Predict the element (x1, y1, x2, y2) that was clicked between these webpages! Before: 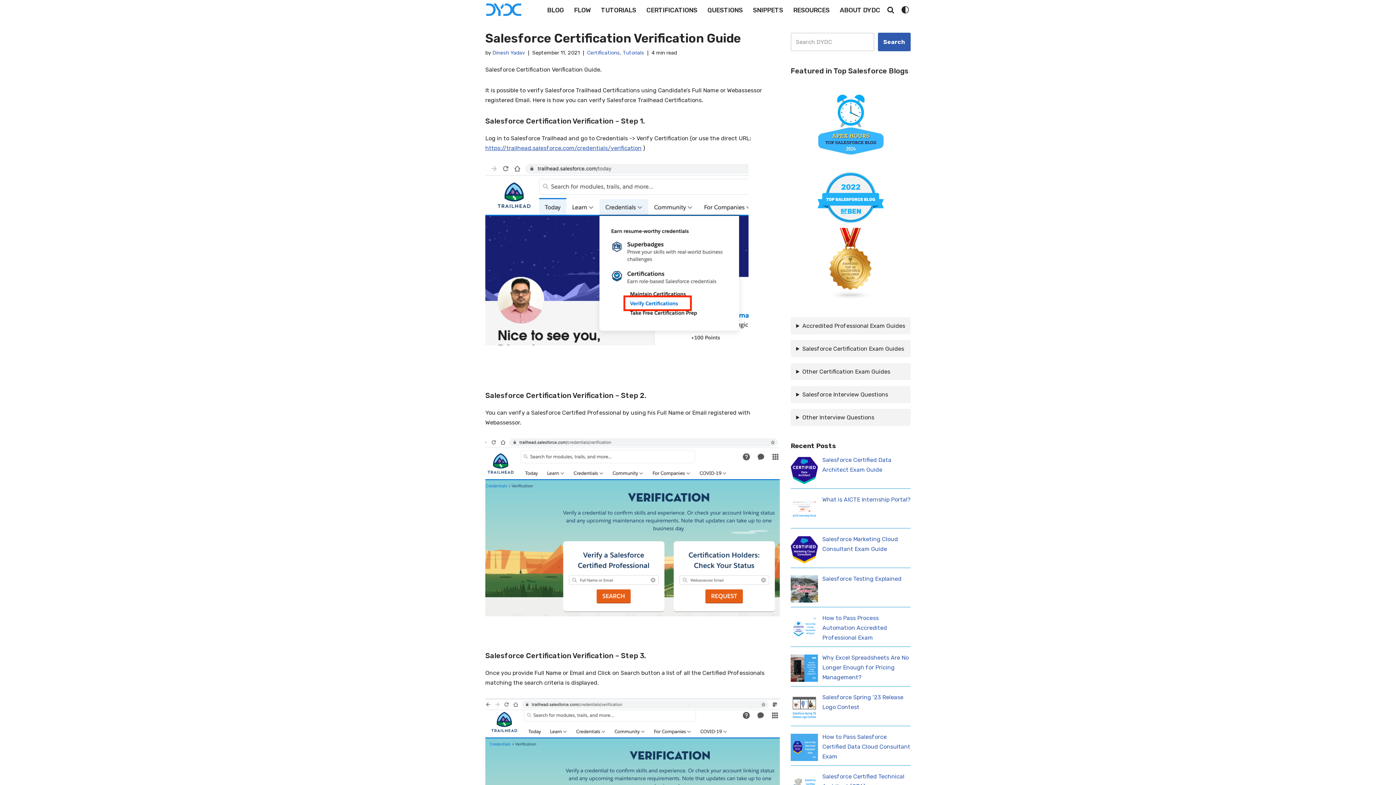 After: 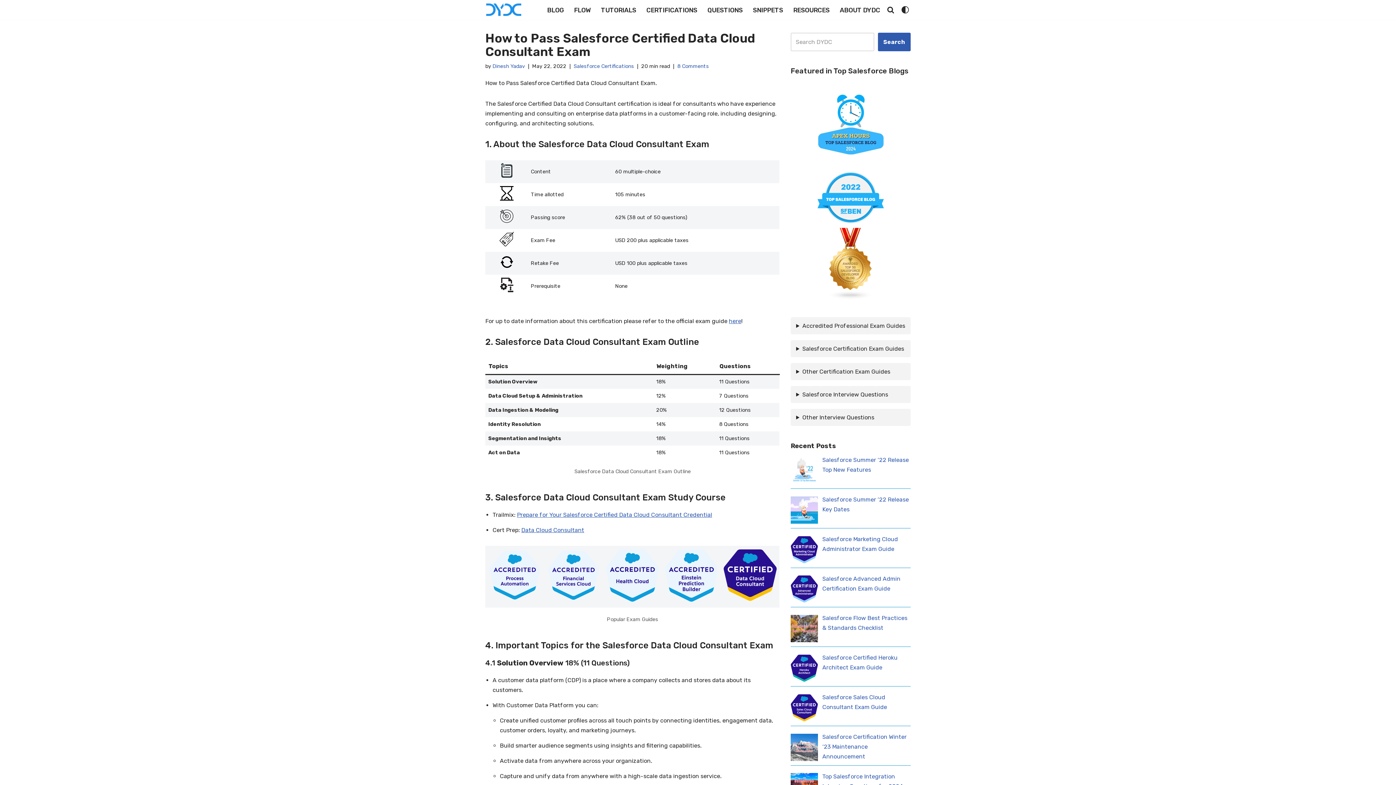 Action: label: How to Pass Salesforce Certified Data Cloud Consultant Exam bbox: (822, 733, 910, 760)